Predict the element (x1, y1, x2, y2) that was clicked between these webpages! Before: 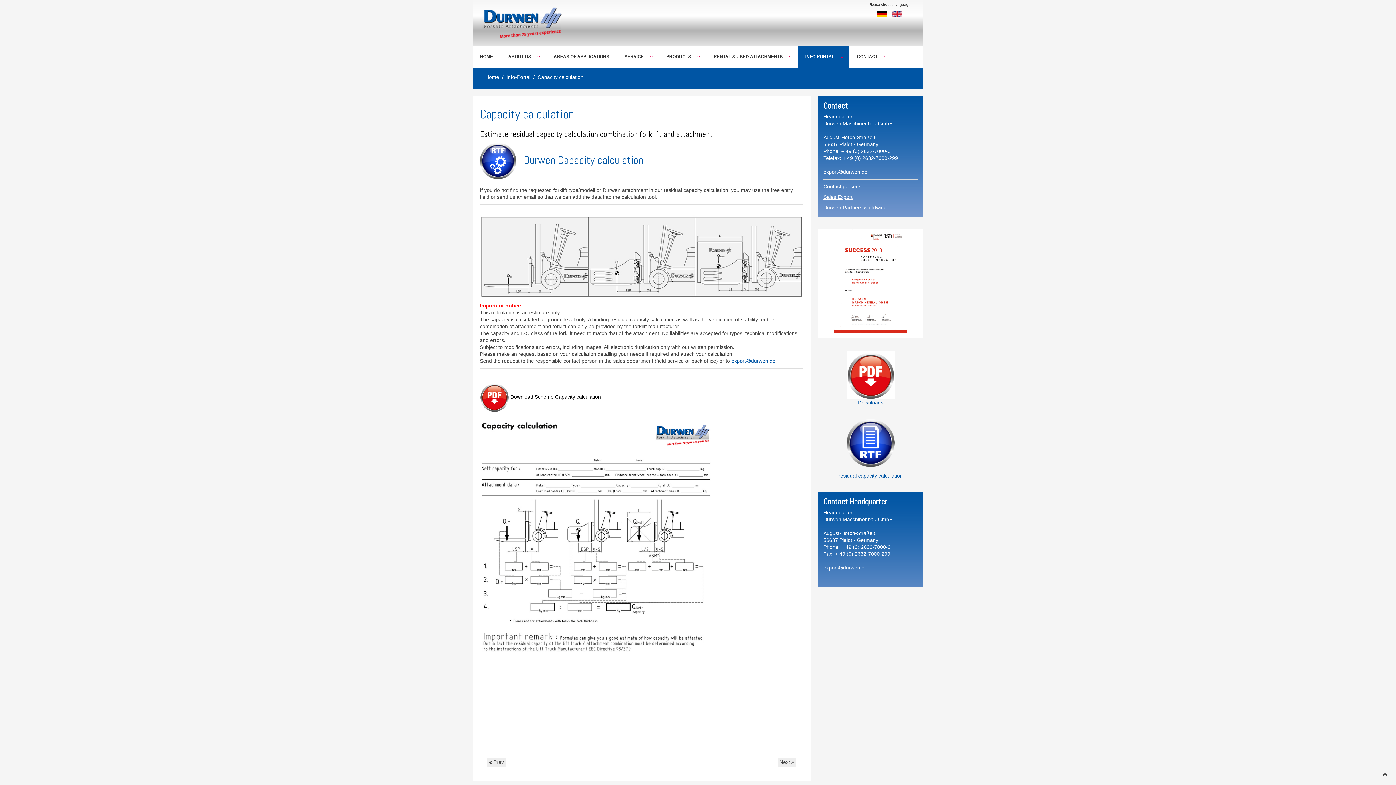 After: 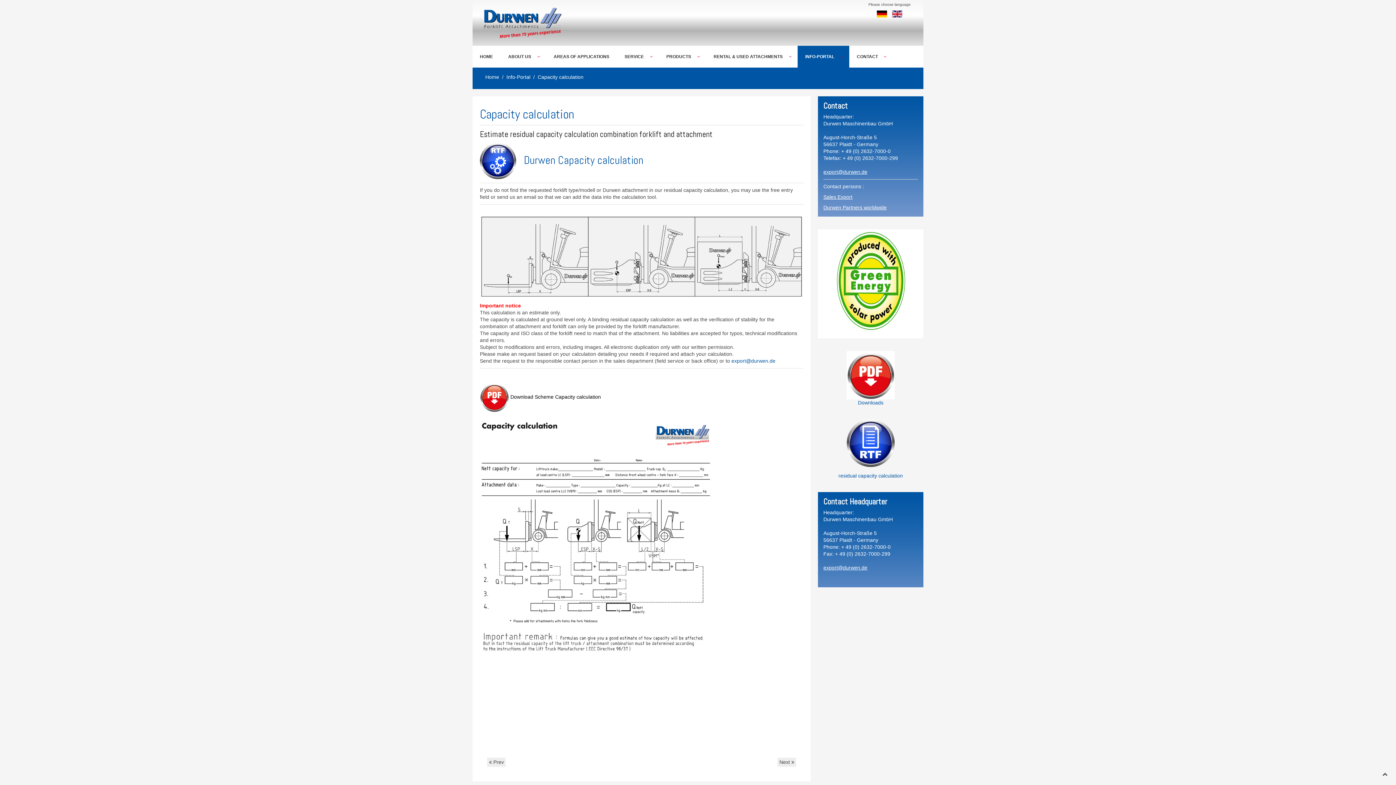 Action: bbox: (846, 439, 894, 445)